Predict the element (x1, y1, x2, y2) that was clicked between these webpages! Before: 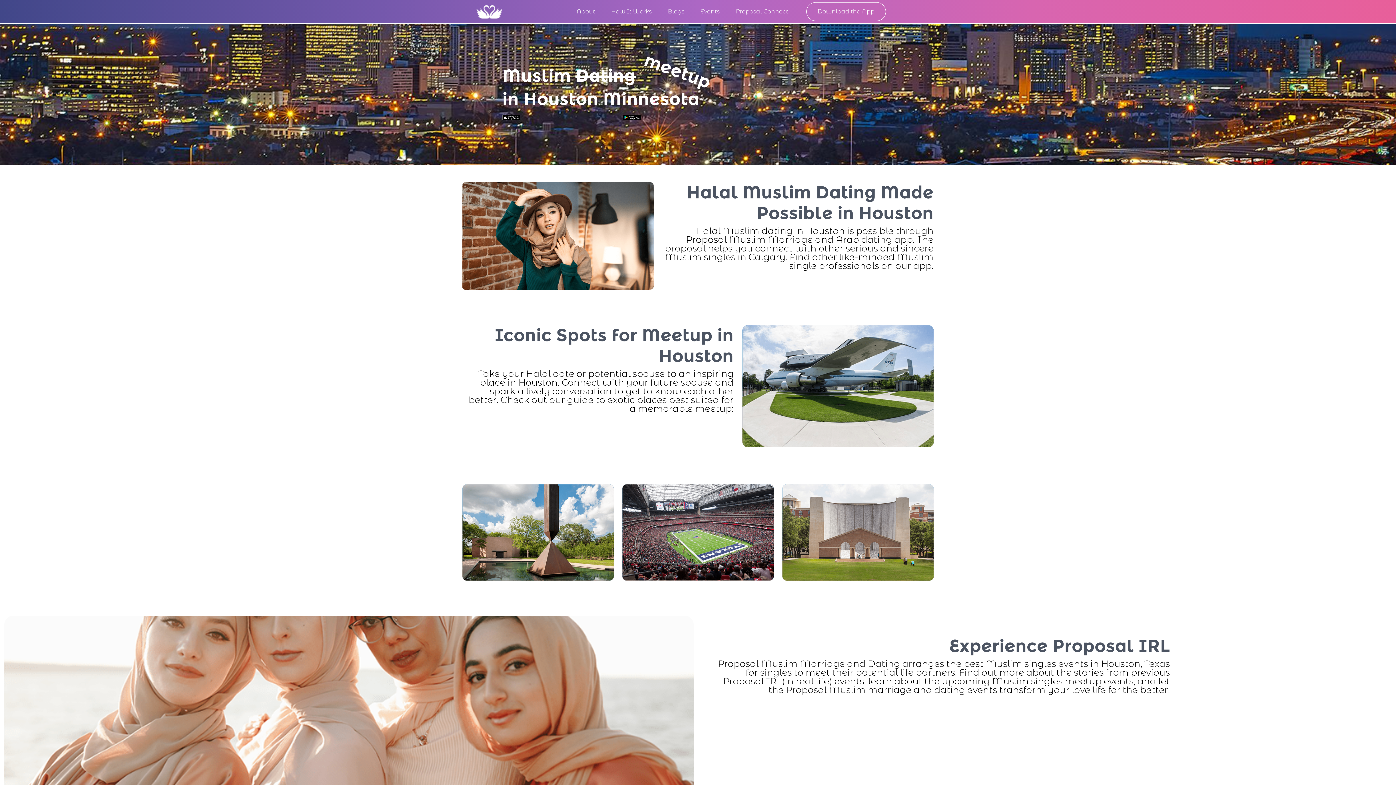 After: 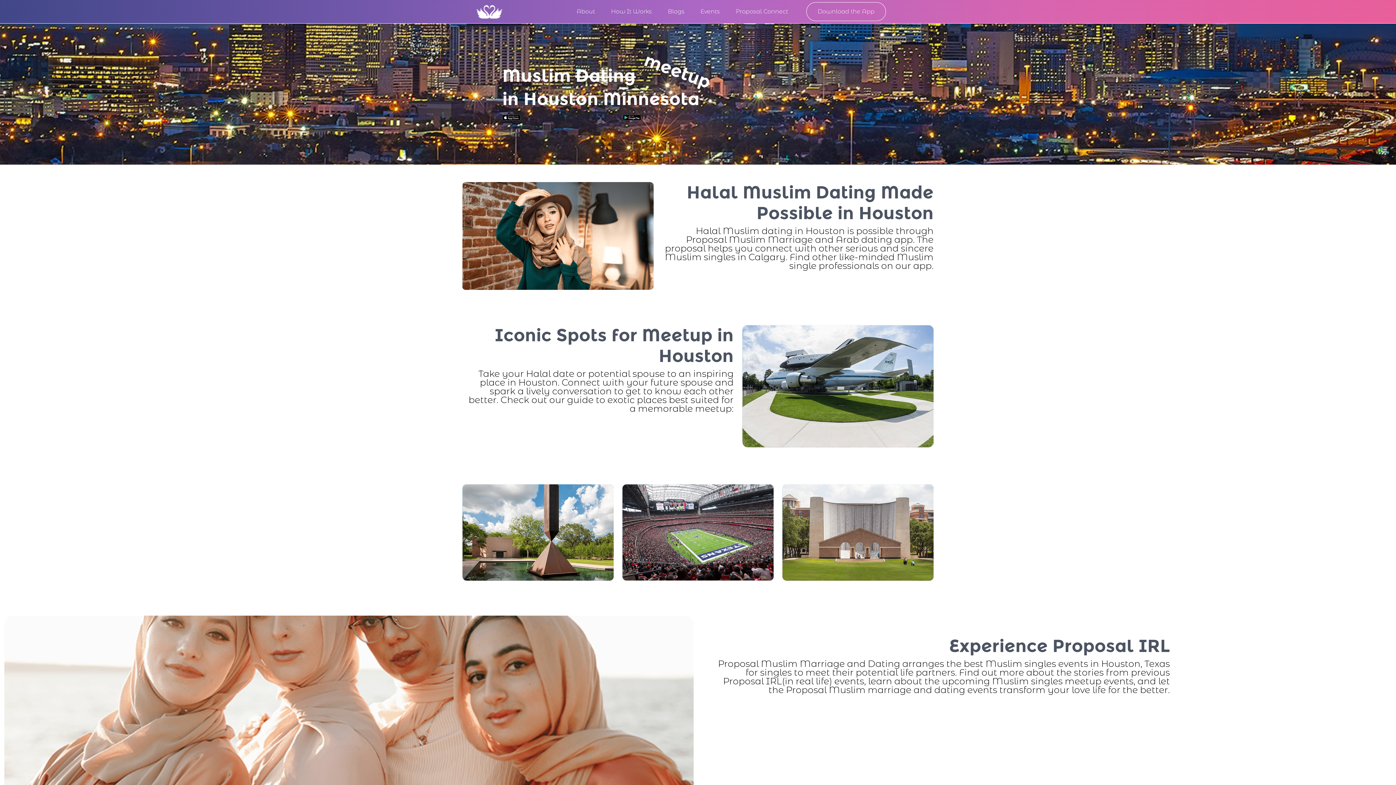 Action: bbox: (502, 113, 621, 121)